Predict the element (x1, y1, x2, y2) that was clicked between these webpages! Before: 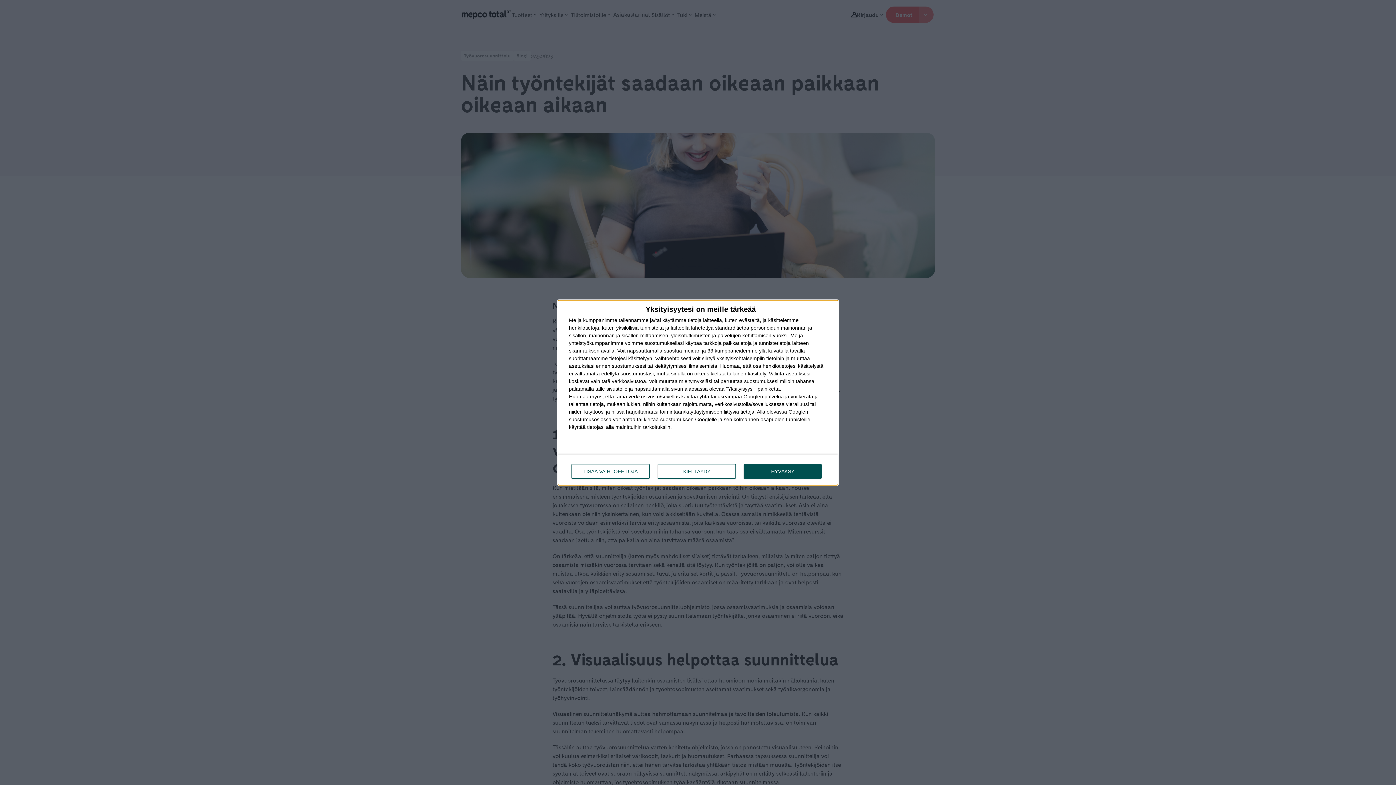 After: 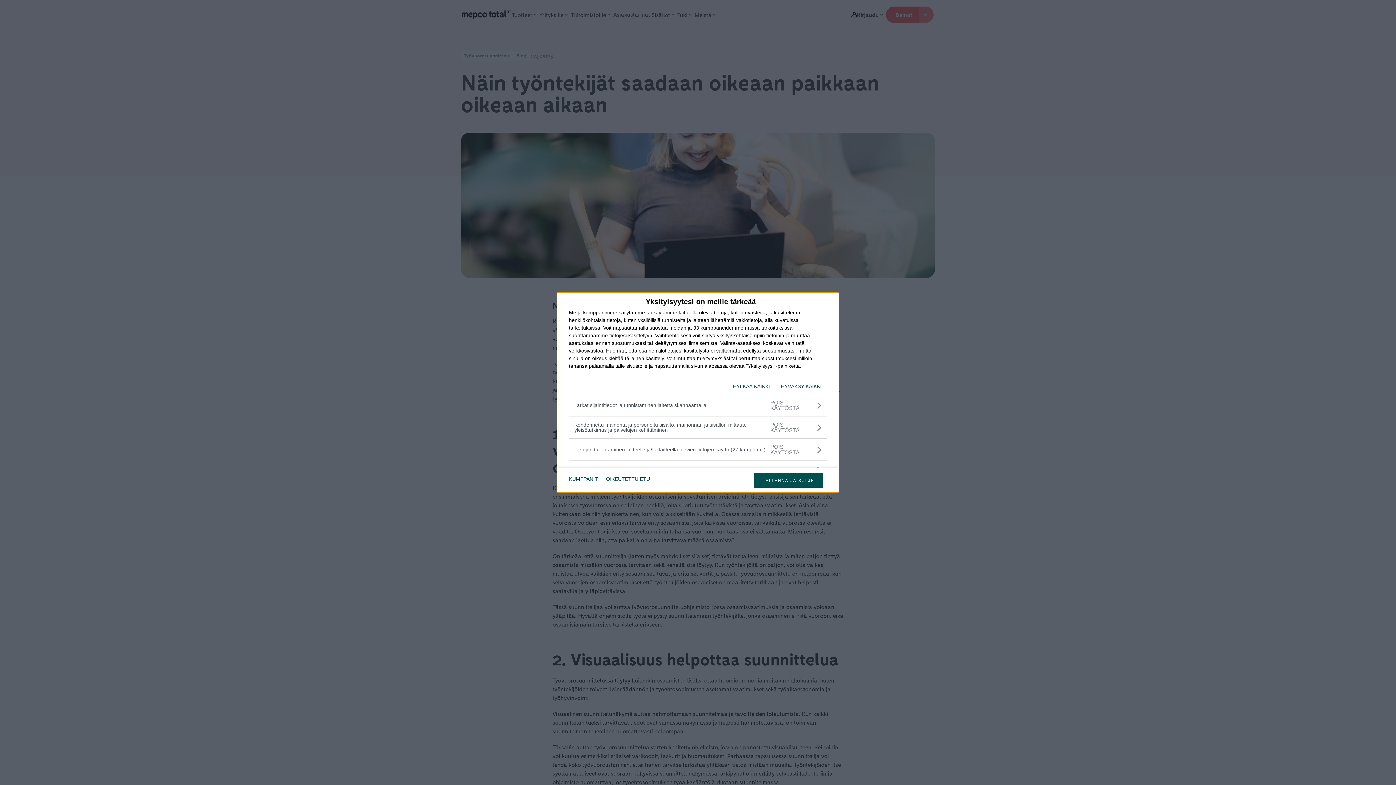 Action: bbox: (571, 464, 649, 478) label: LISÄÄ VAIHTOEHTOJA